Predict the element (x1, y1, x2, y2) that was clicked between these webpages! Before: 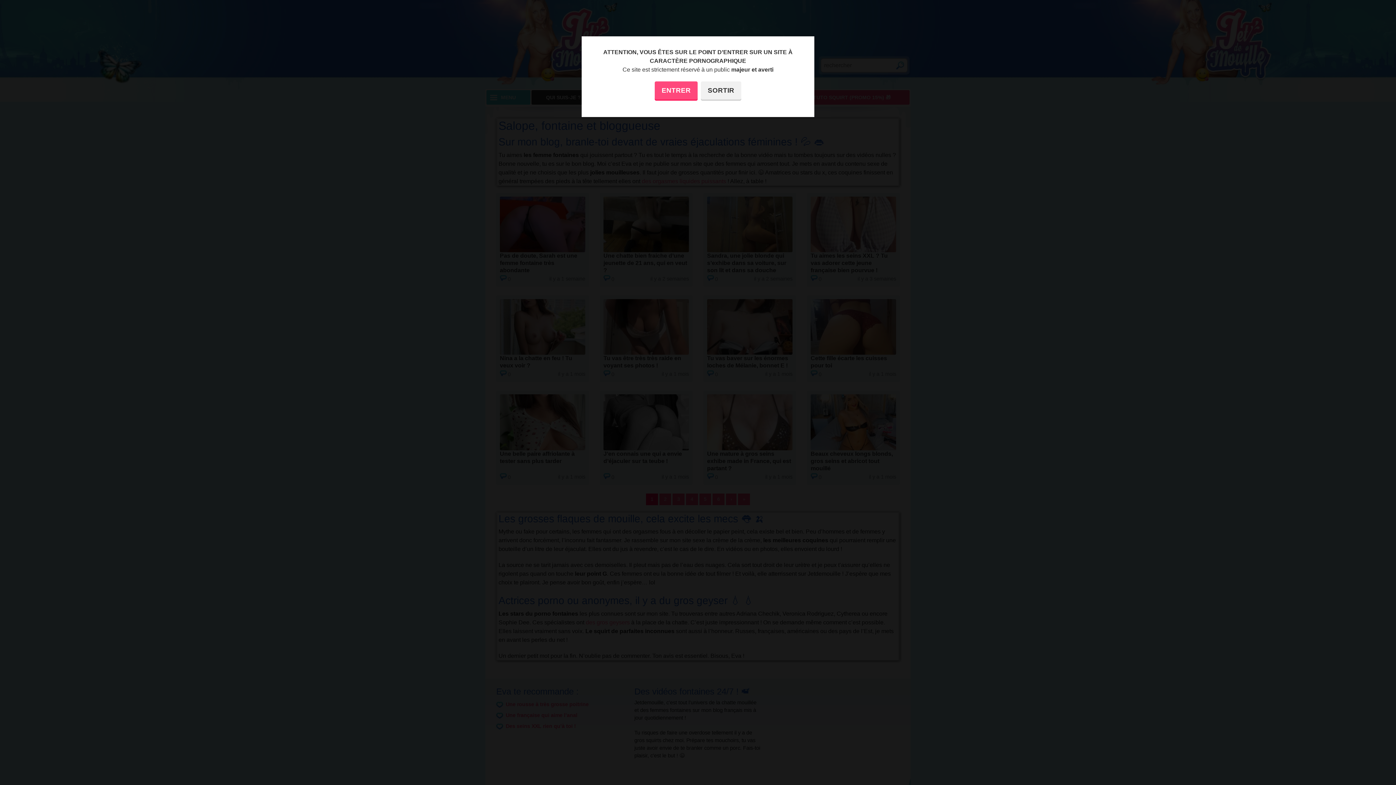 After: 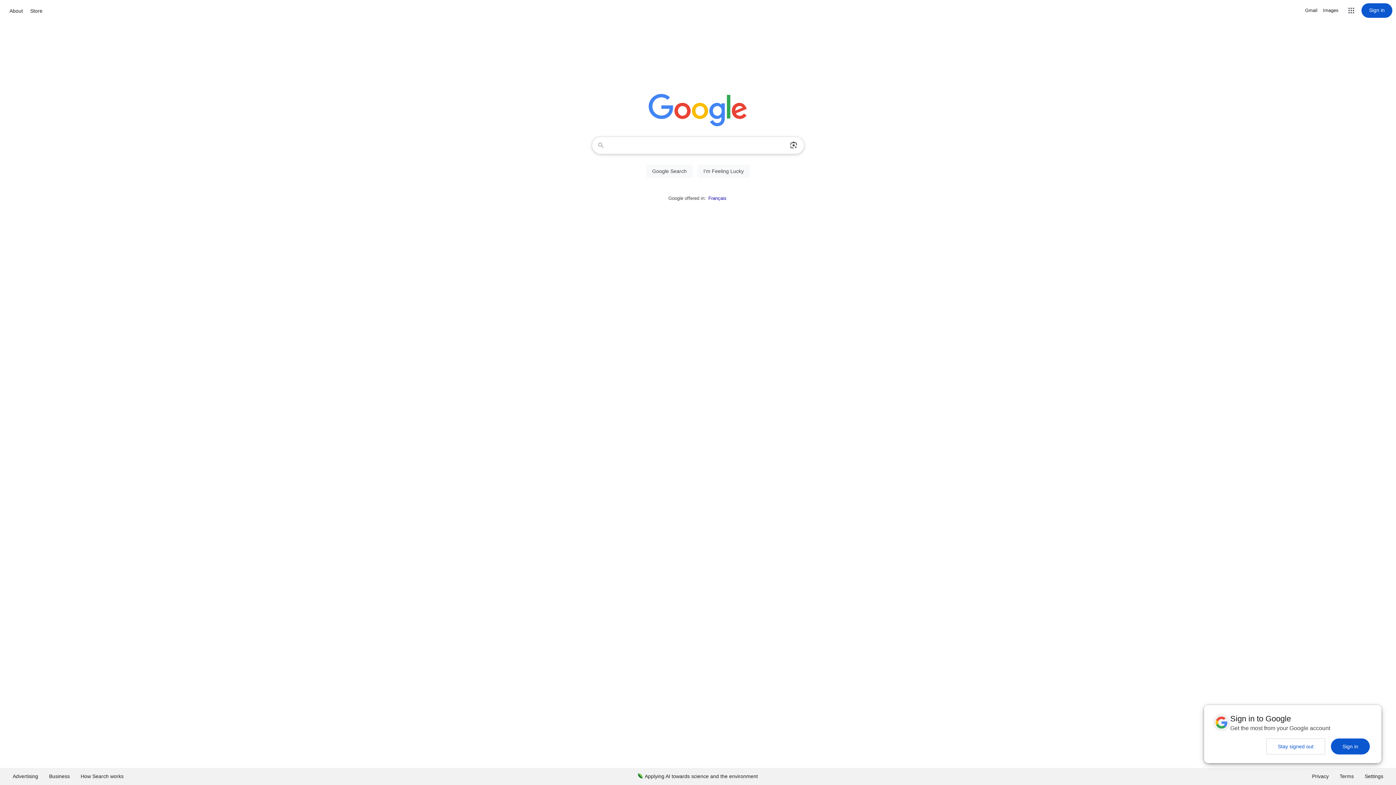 Action: label: SORTIR bbox: (701, 81, 741, 99)